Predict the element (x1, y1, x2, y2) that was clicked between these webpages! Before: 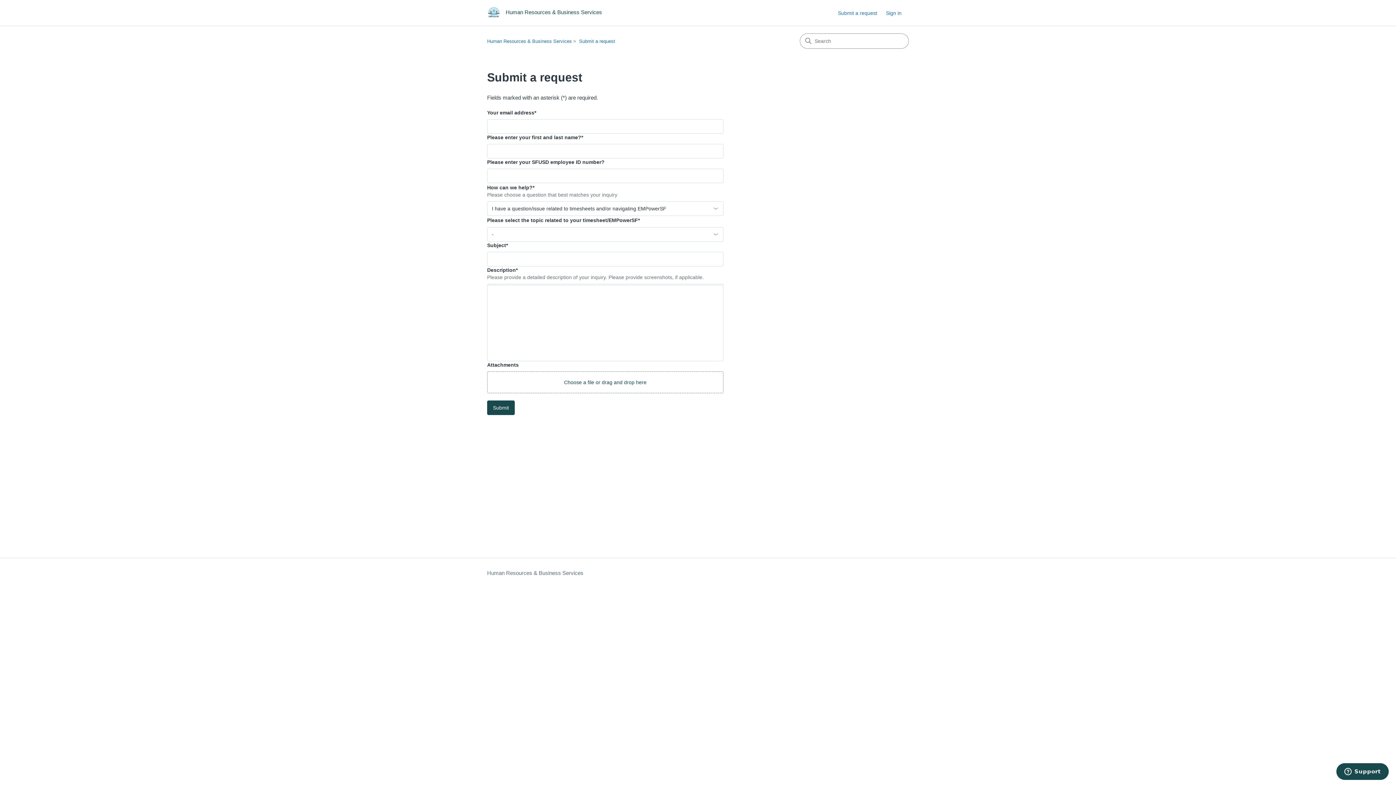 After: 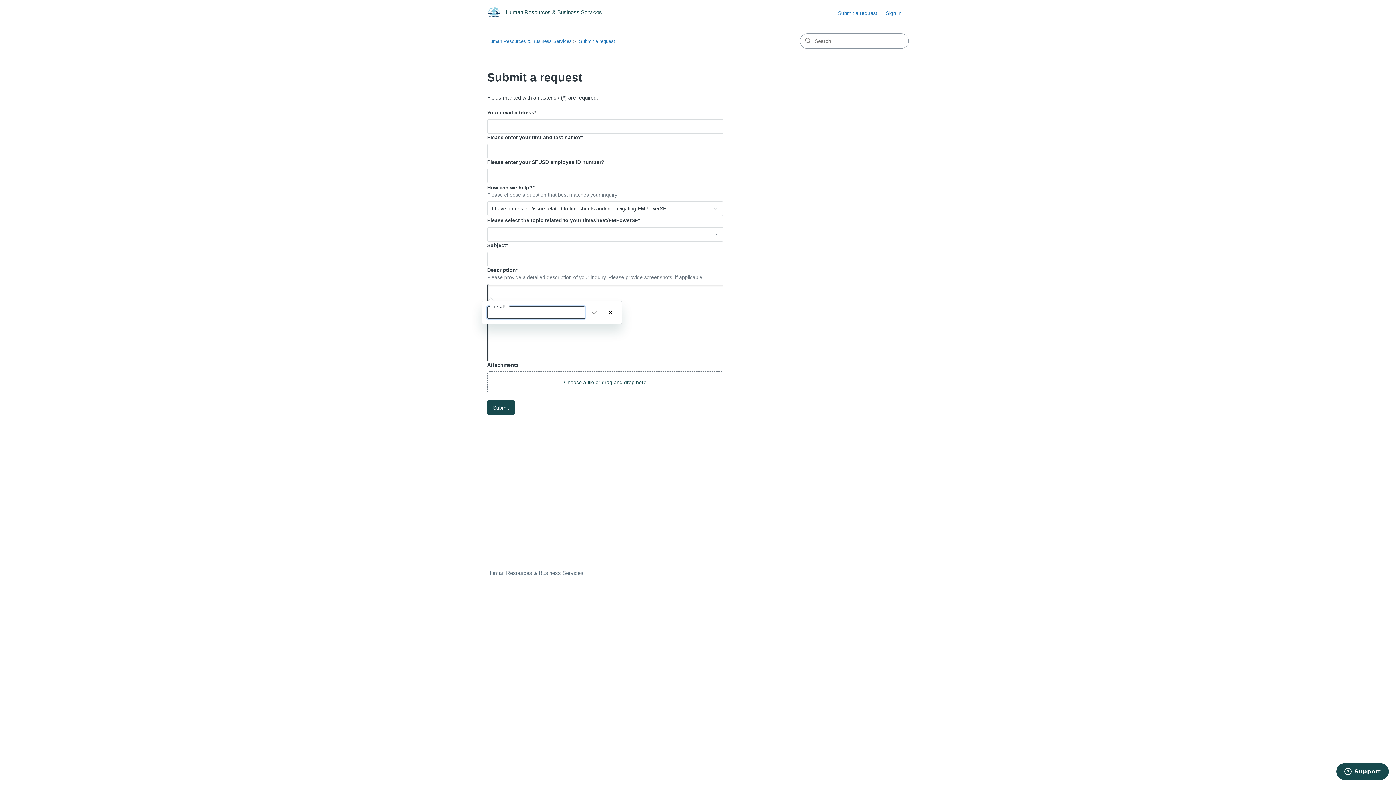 Action: bbox: (492, 284, 493, 284)